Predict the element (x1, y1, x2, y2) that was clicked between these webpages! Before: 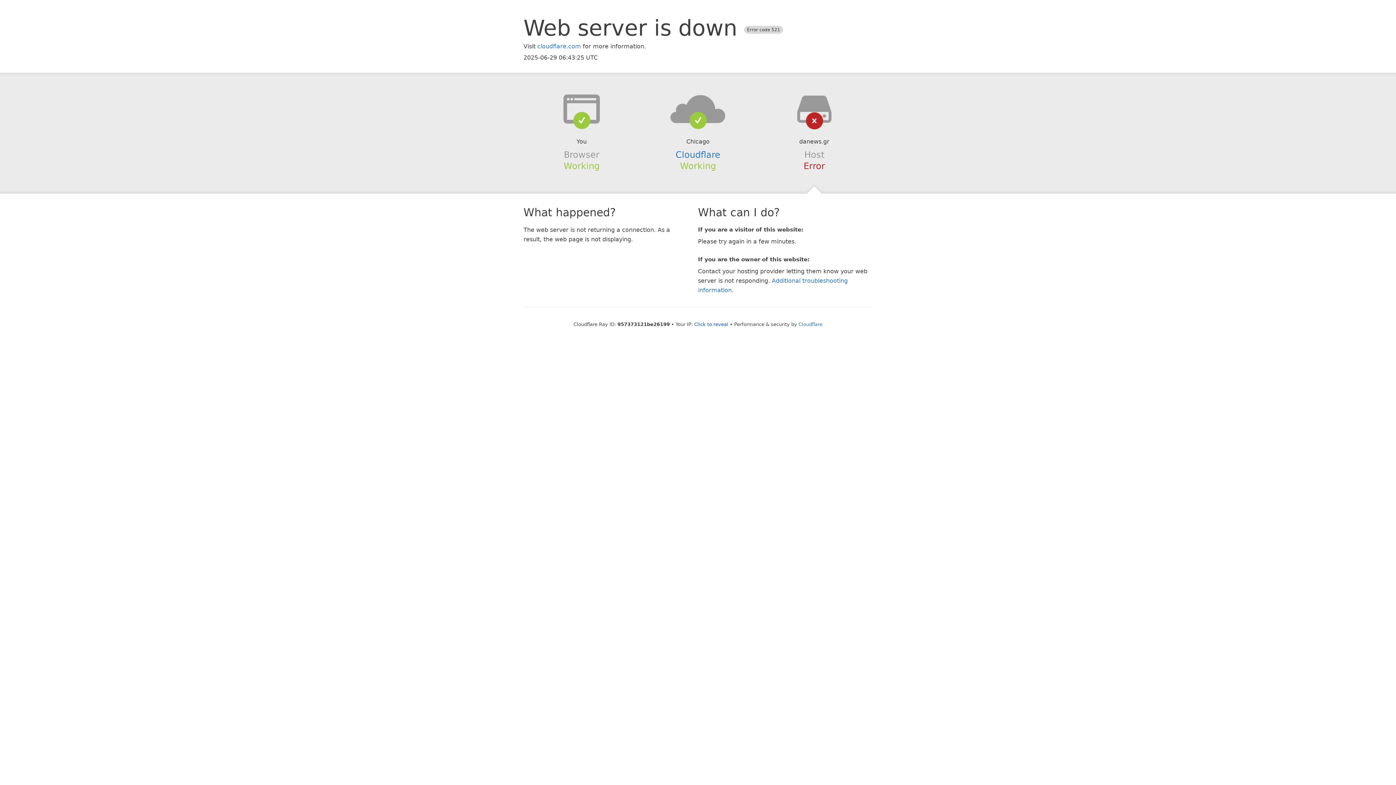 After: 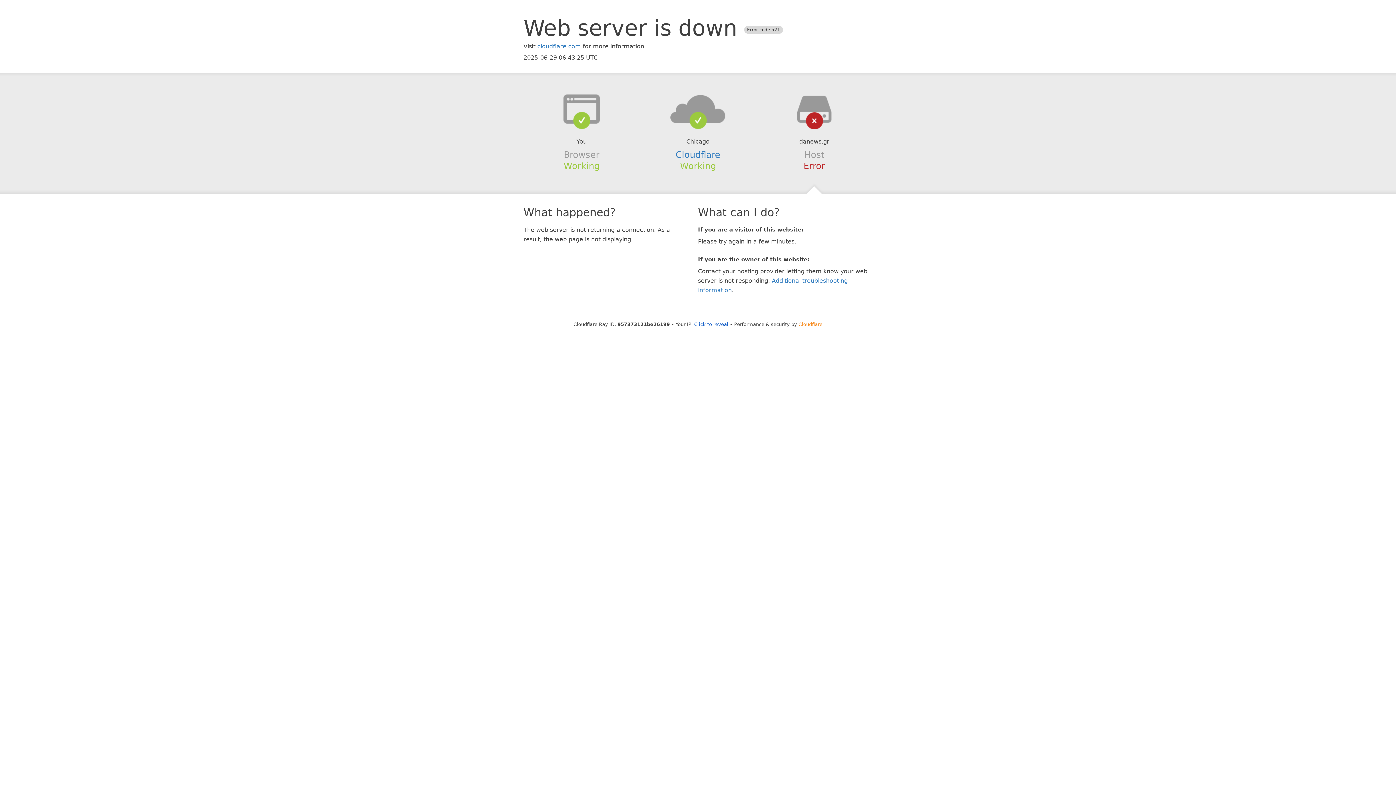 Action: label: Cloudflare bbox: (798, 321, 822, 327)